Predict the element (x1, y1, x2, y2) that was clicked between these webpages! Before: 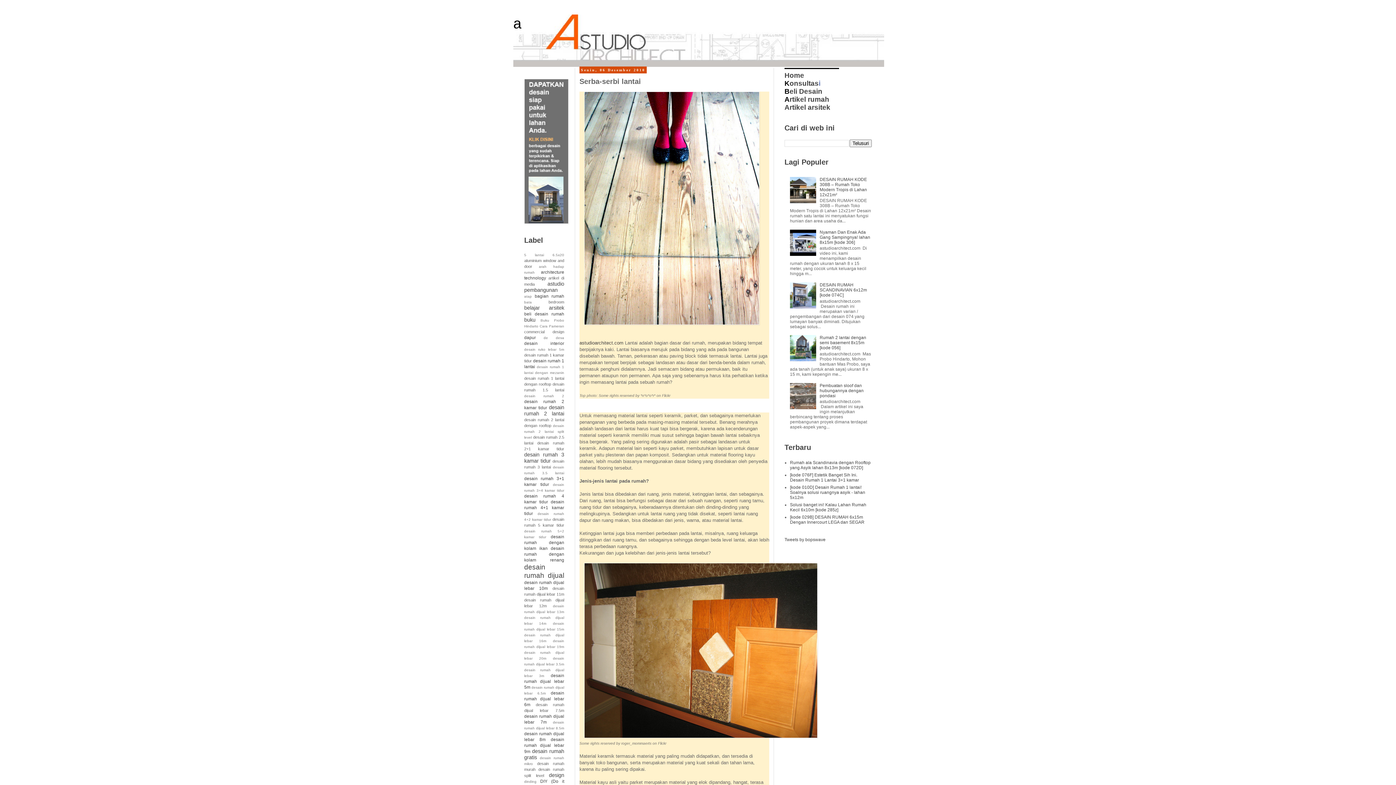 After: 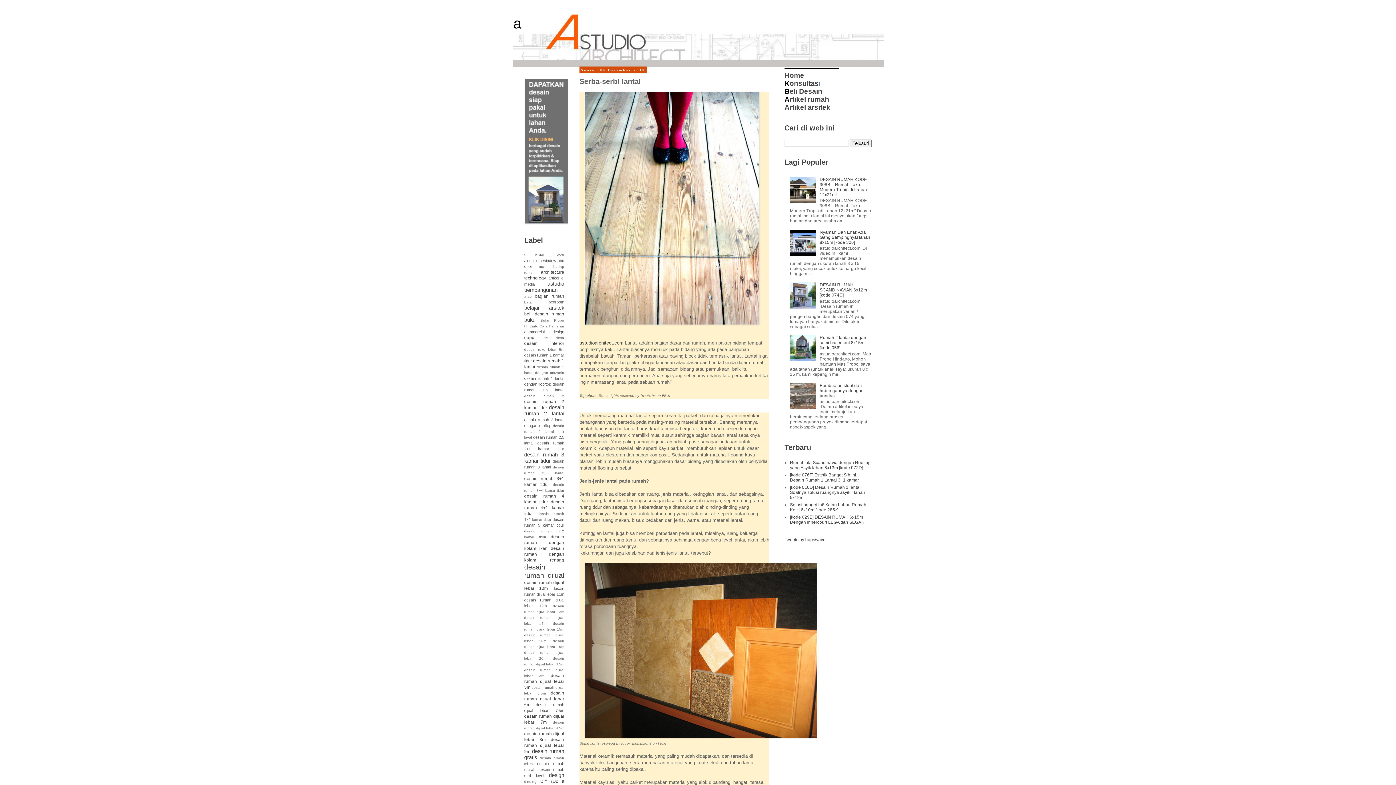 Action: bbox: (790, 304, 818, 309)